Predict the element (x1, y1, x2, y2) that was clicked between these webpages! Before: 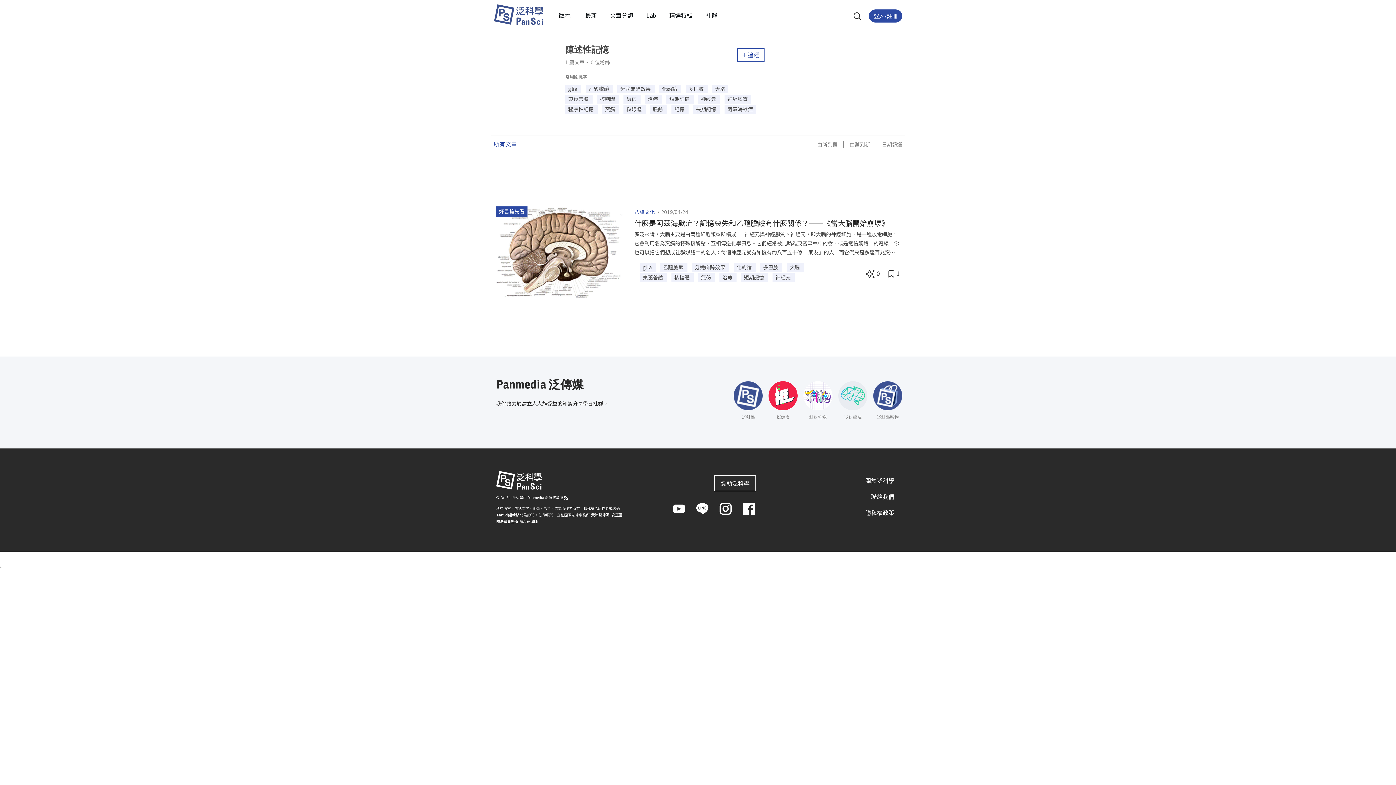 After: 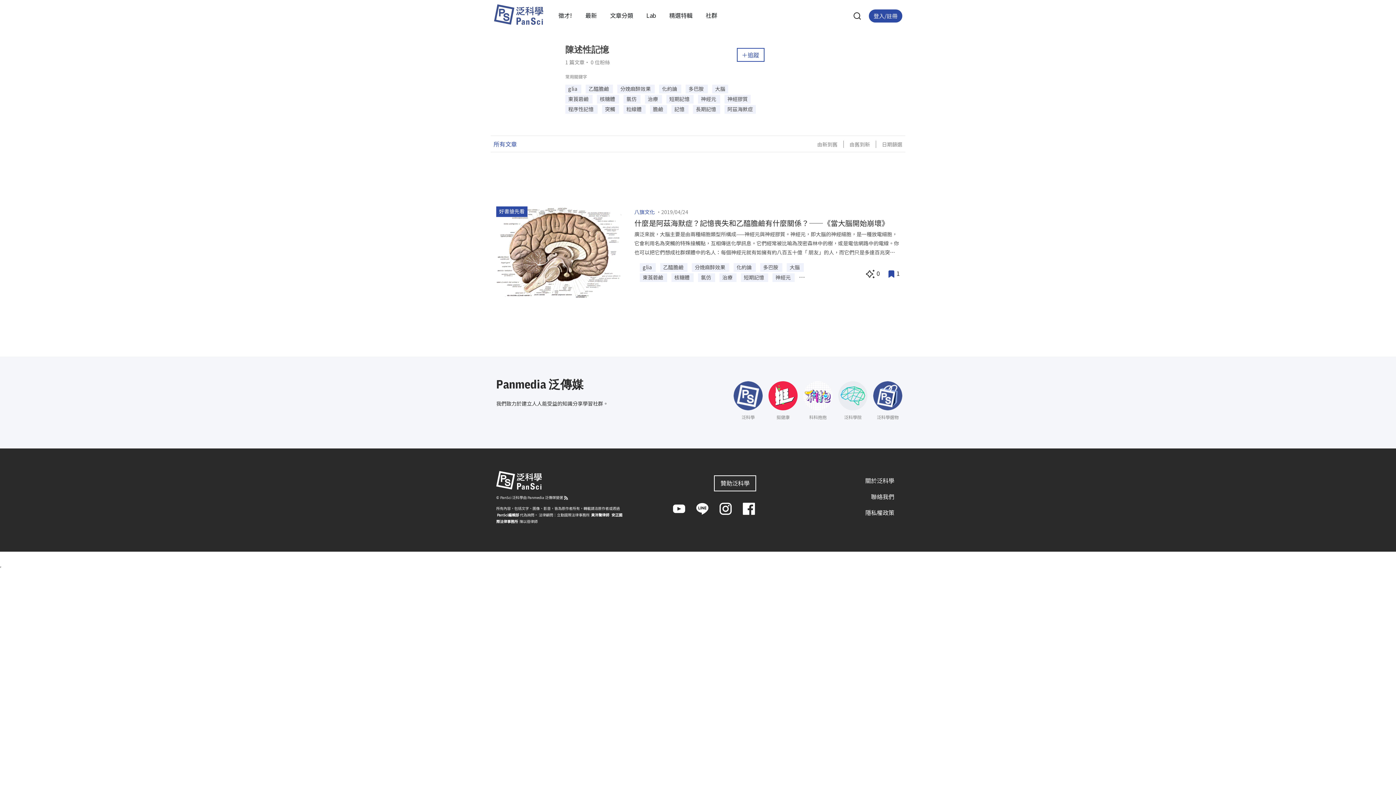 Action: bbox: (887, 269, 896, 278)